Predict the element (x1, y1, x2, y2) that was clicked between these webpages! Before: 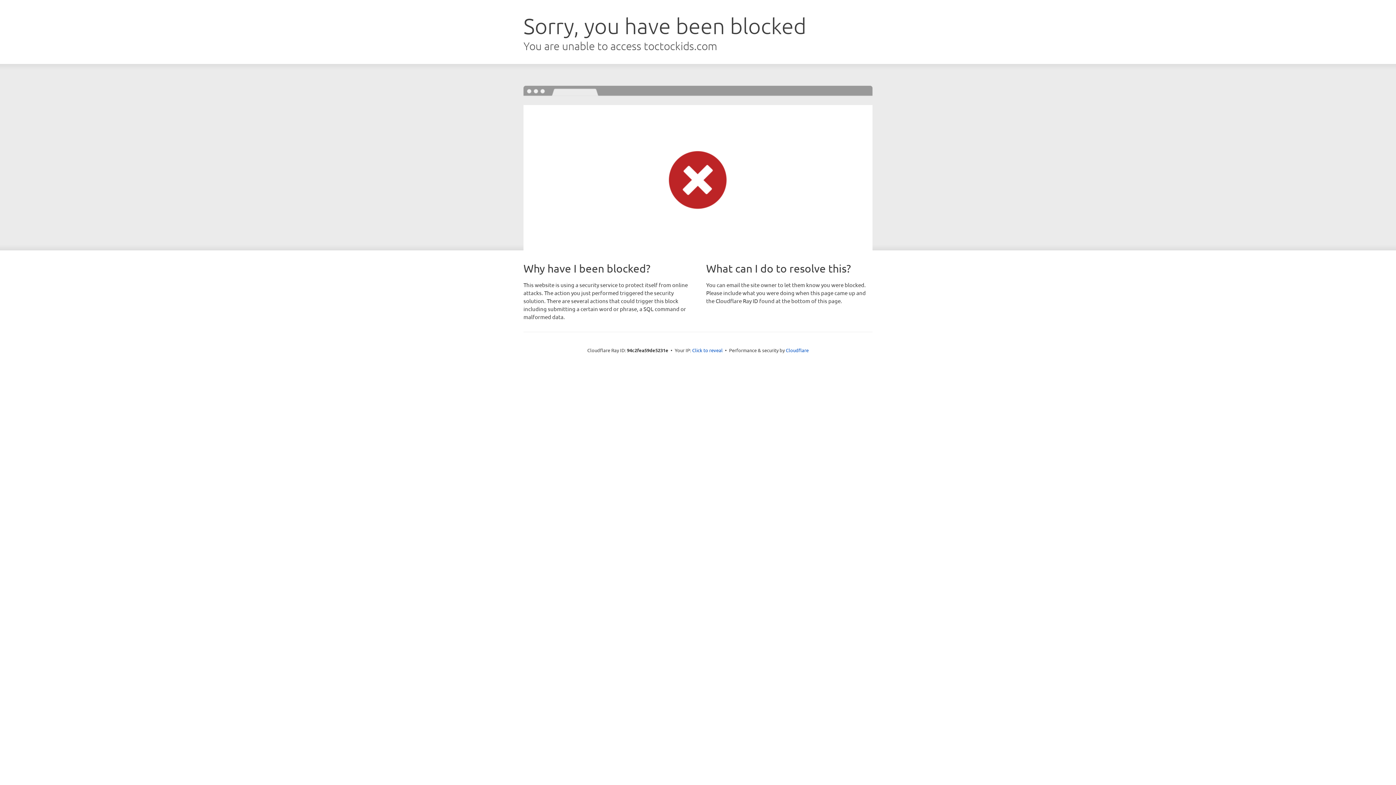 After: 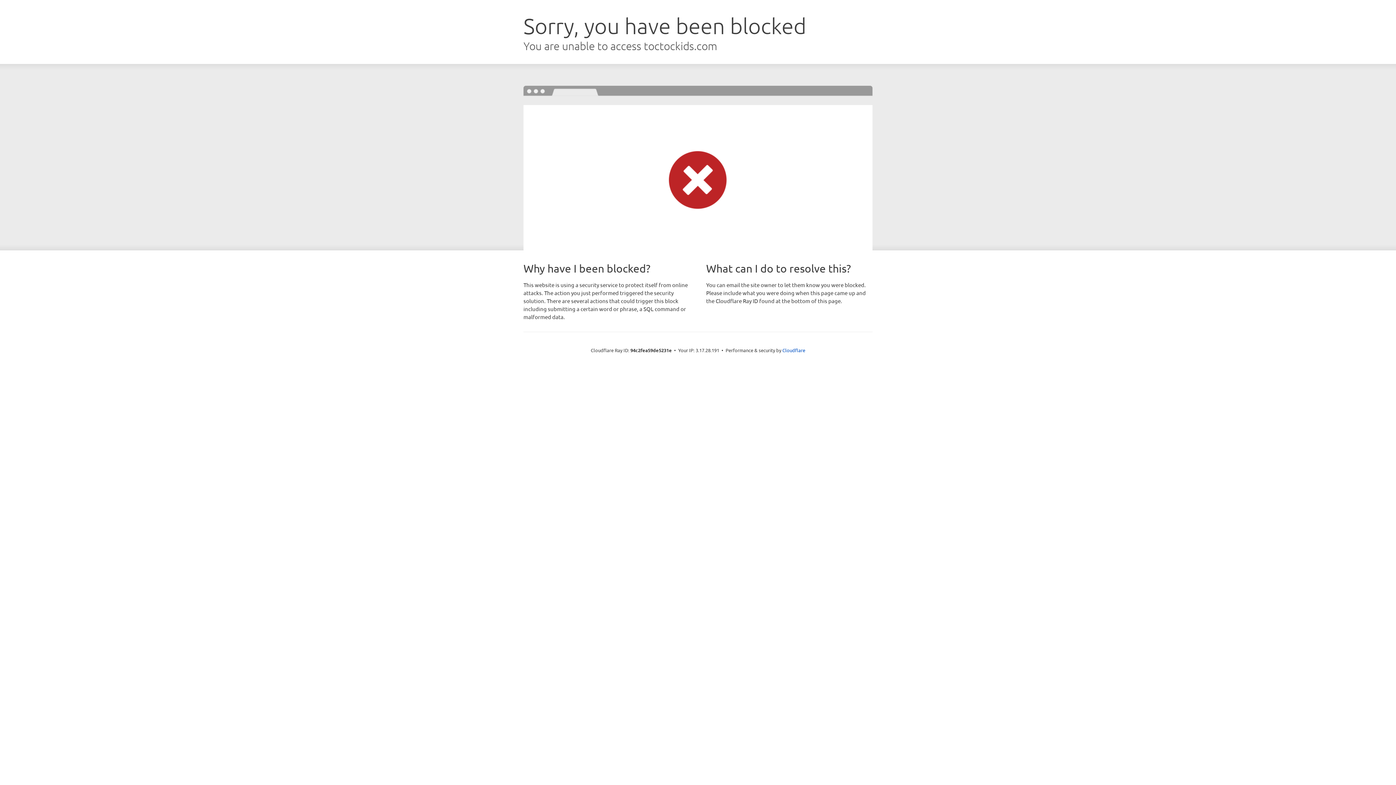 Action: bbox: (692, 346, 722, 353) label: Click to reveal